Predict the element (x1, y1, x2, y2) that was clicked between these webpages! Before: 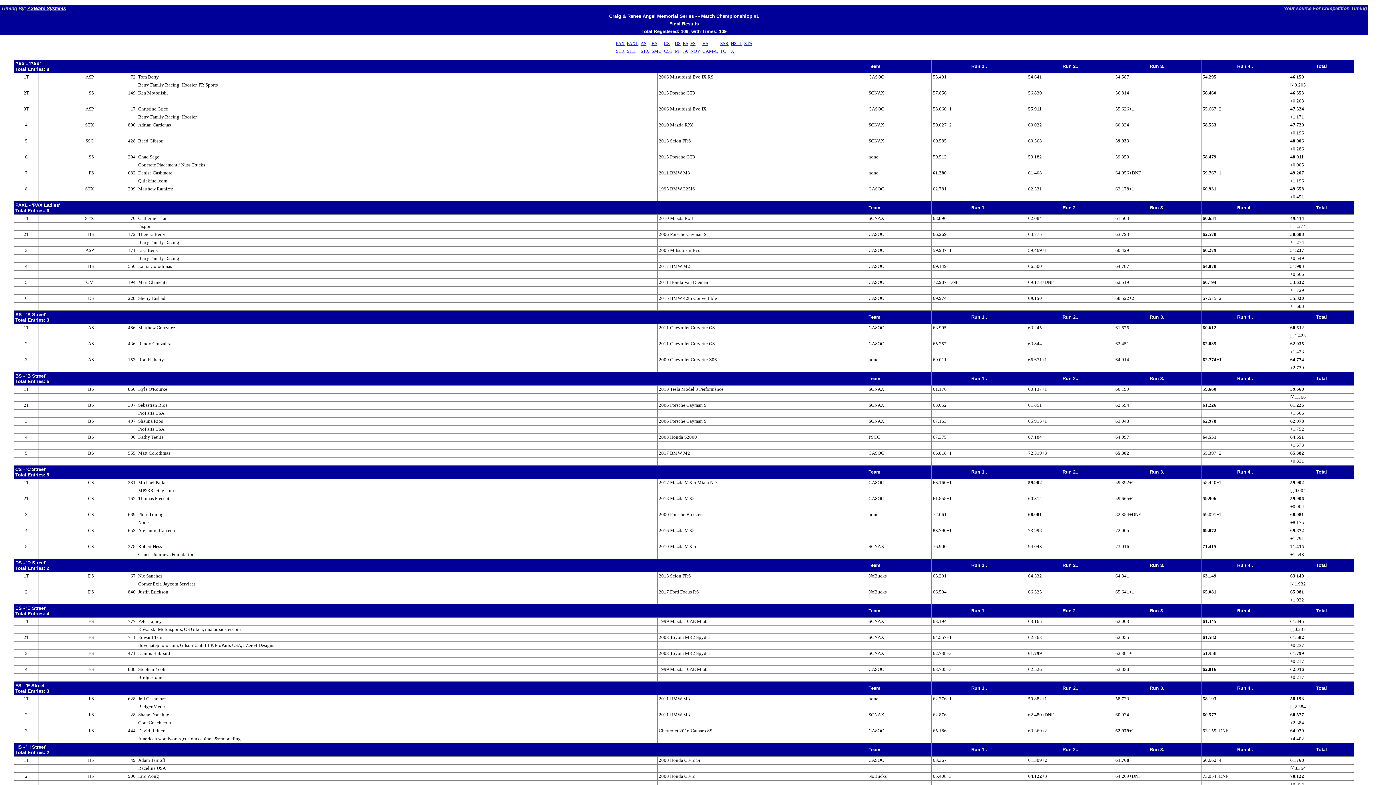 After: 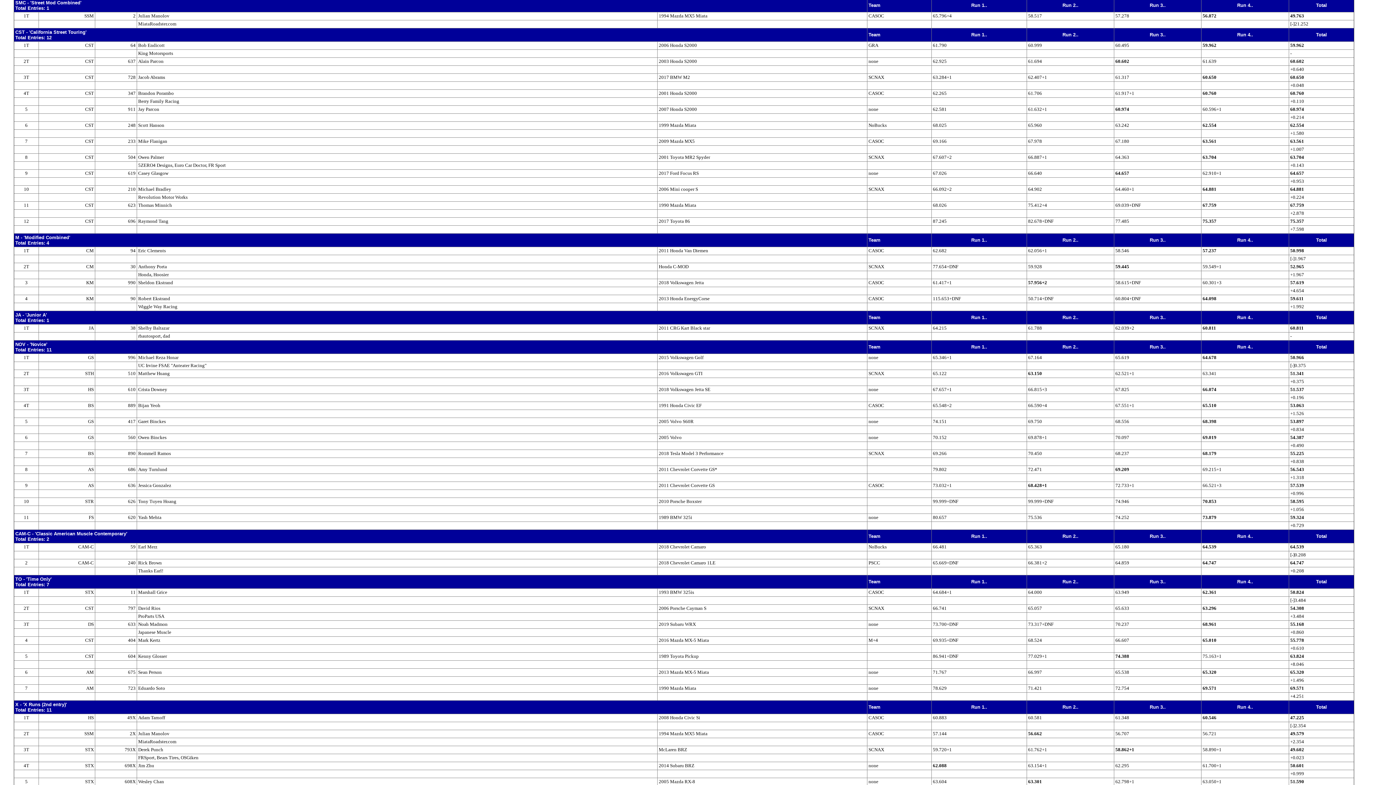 Action: label: SMC bbox: (651, 48, 661, 53)